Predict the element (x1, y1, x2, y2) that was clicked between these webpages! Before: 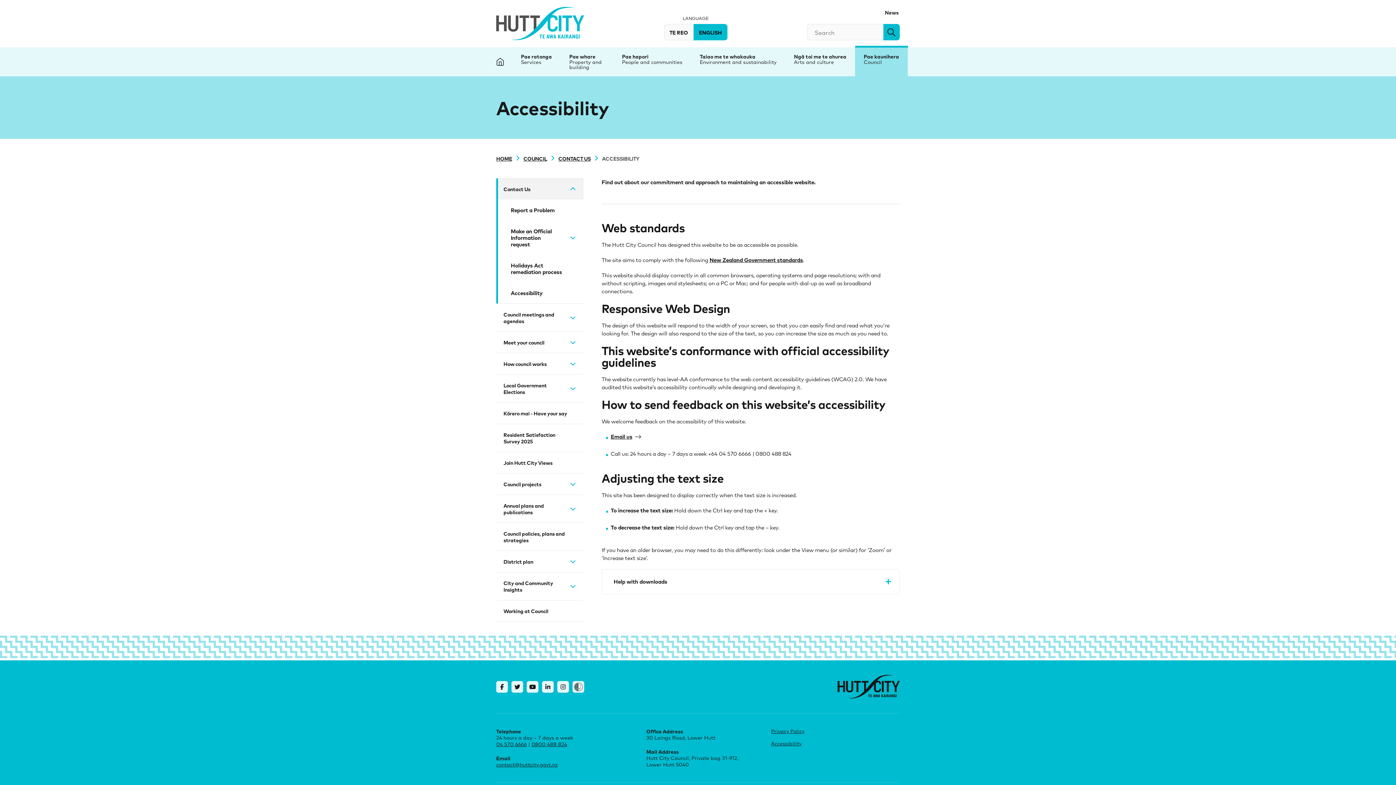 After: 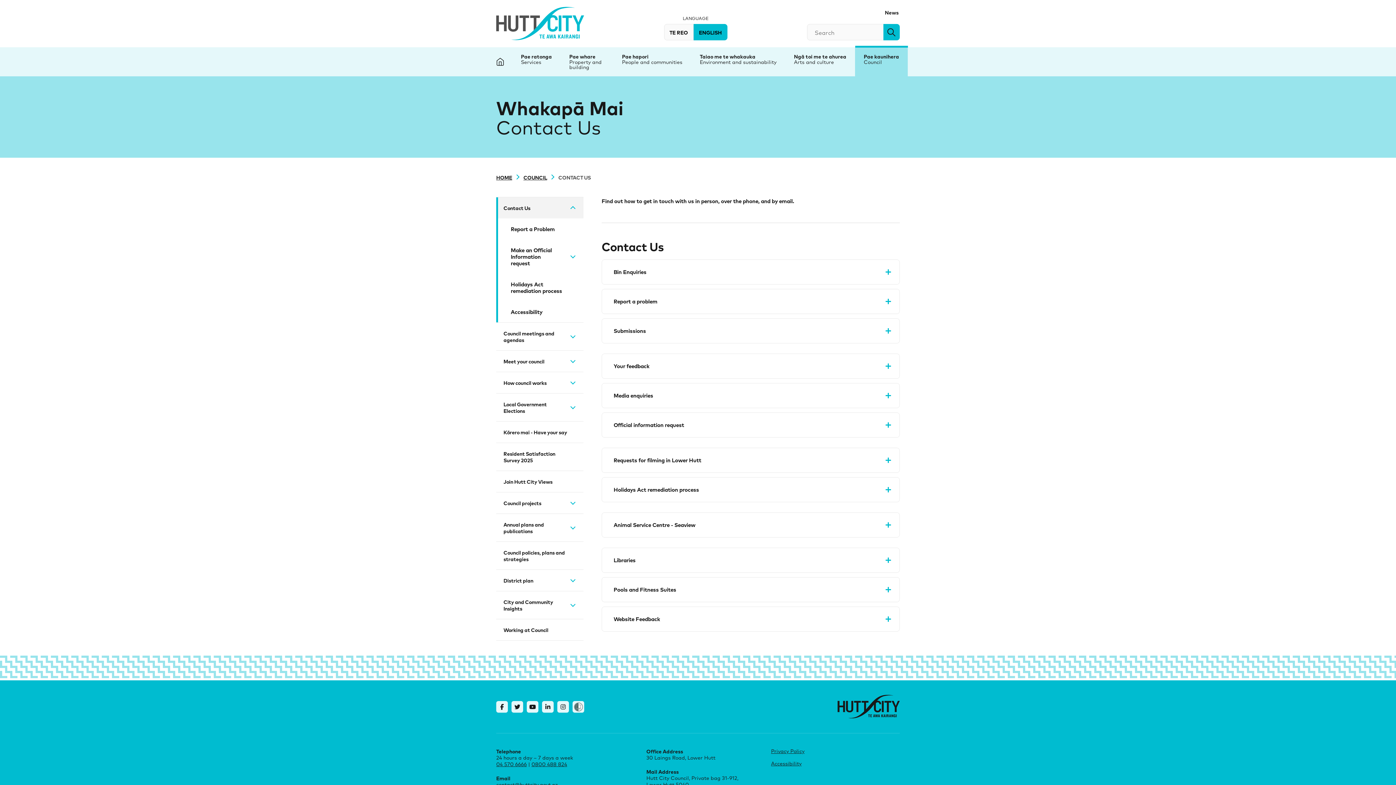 Action: bbox: (496, 178, 568, 199) label: Contact Us